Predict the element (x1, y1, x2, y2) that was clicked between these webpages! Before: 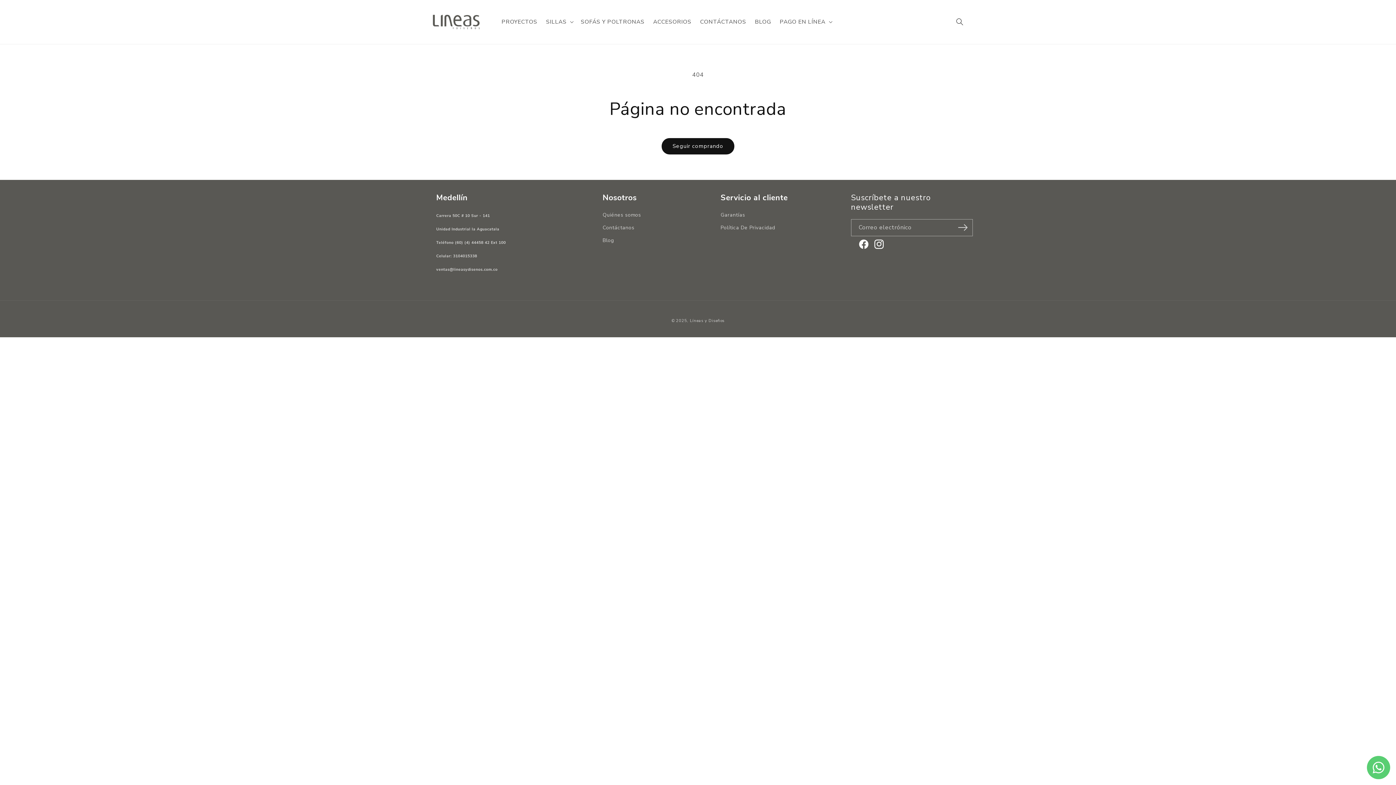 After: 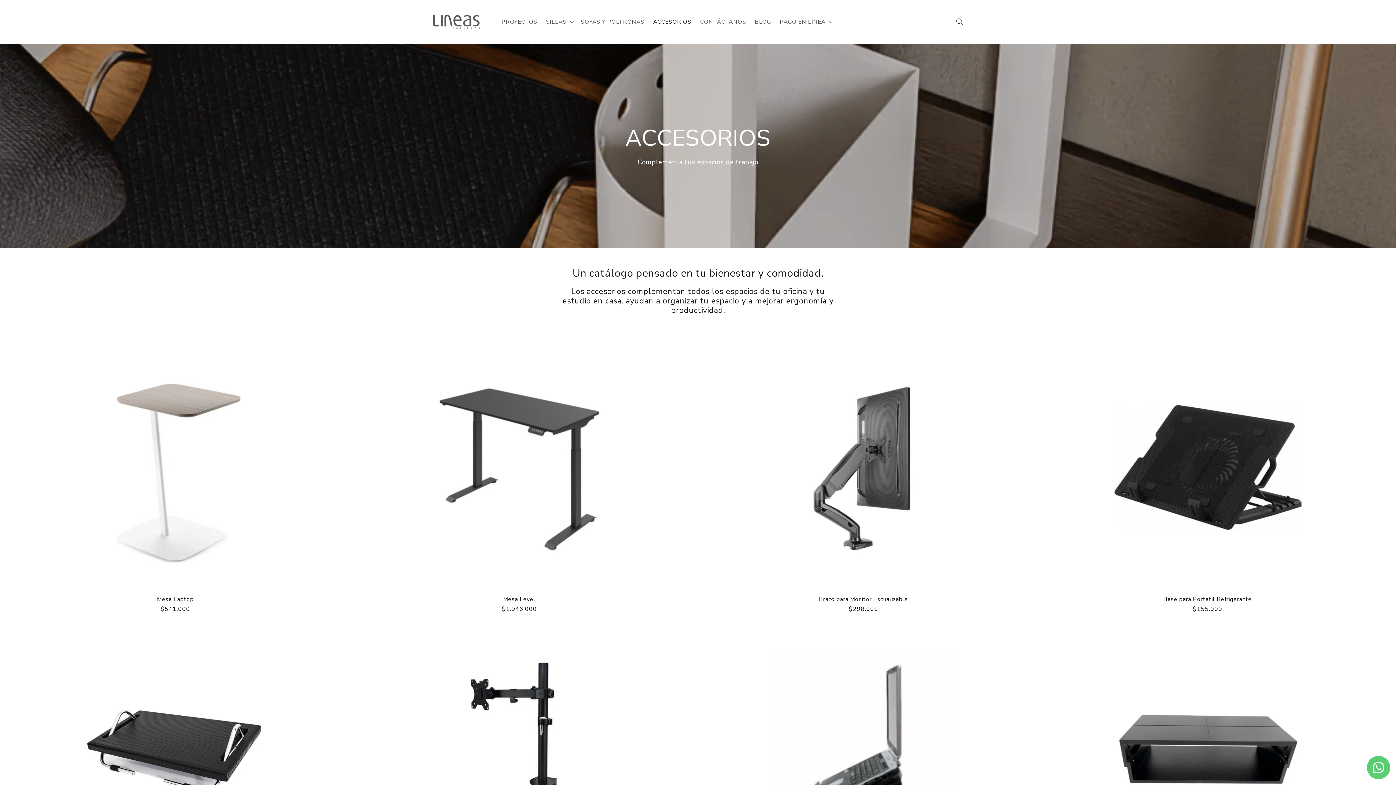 Action: label: ACCESORIOS bbox: (648, 13, 695, 29)